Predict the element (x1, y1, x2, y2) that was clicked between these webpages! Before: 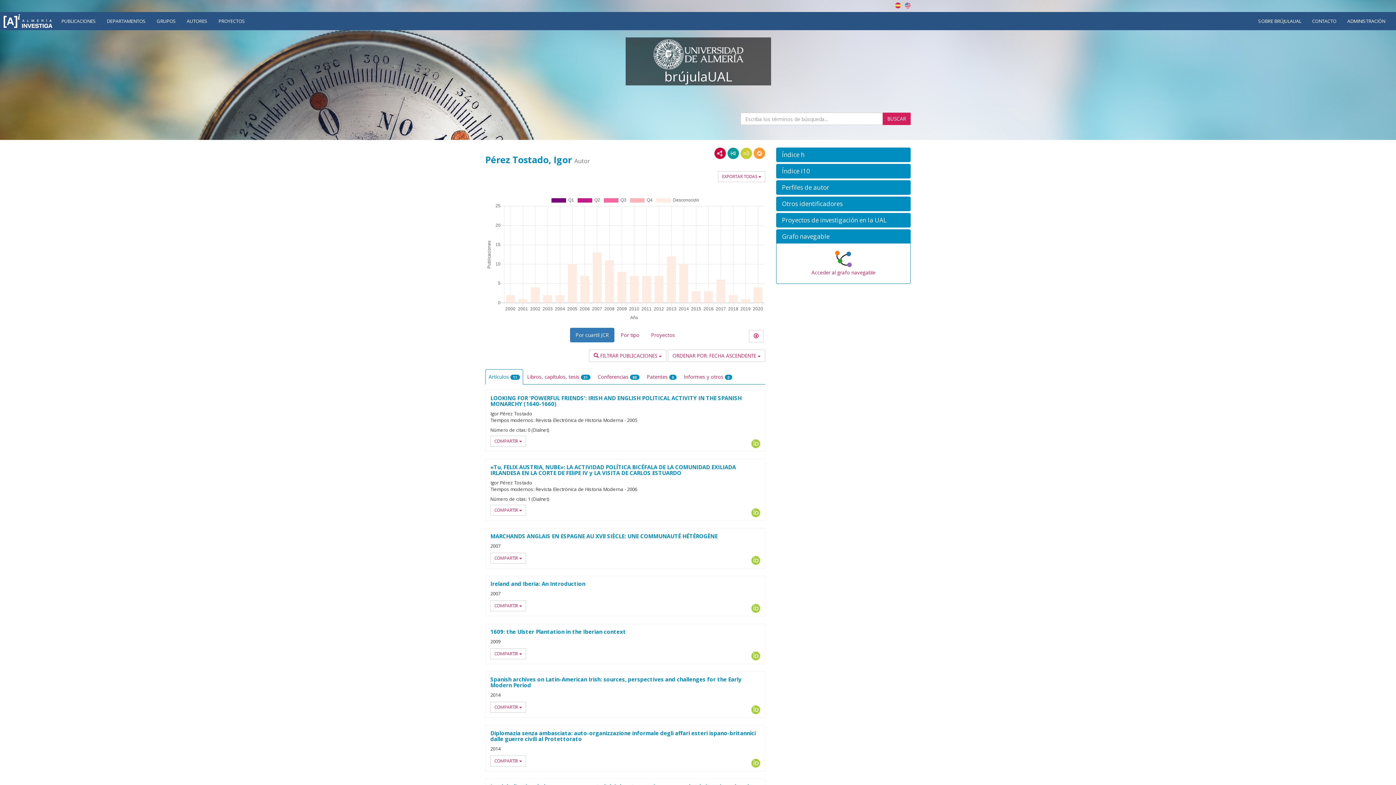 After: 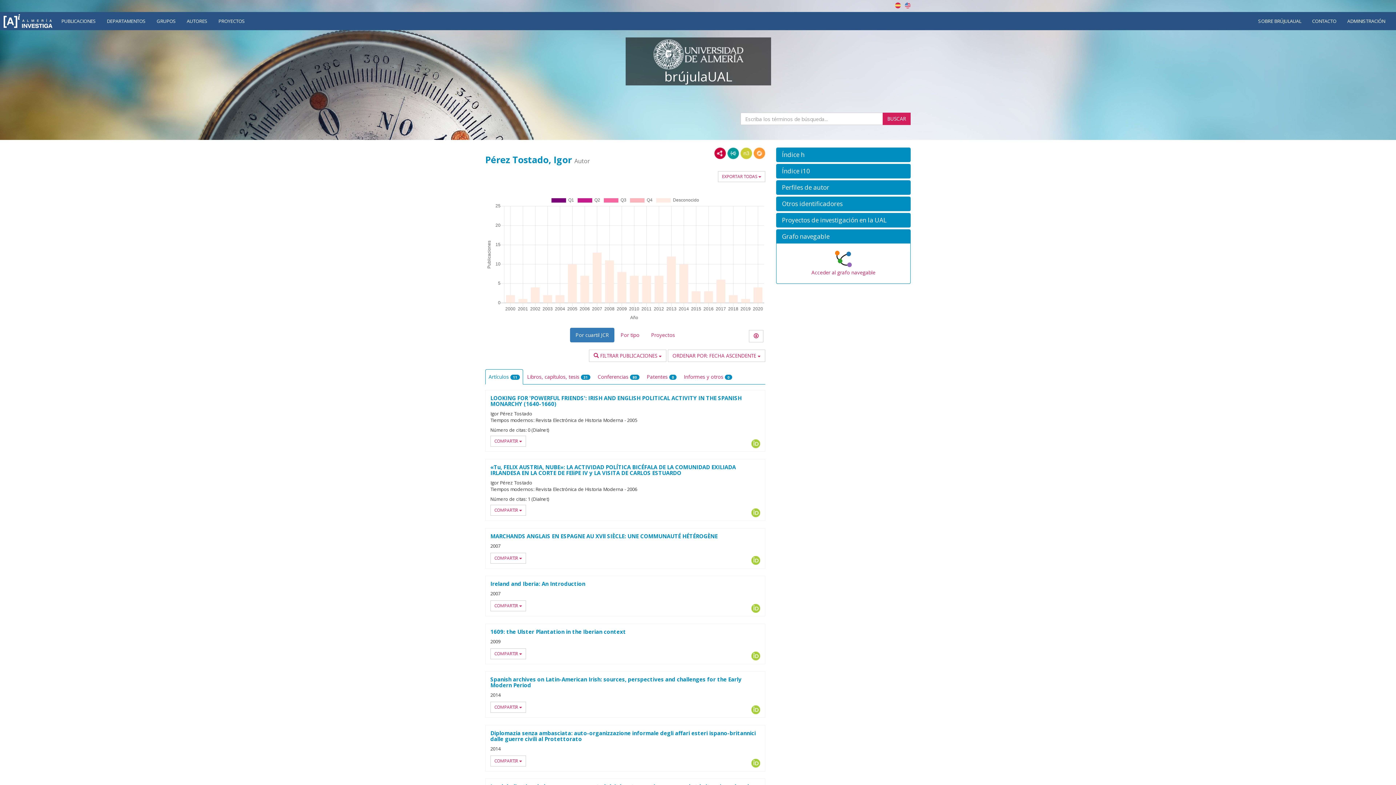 Action: bbox: (727, 147, 739, 159) label: JSON-LD